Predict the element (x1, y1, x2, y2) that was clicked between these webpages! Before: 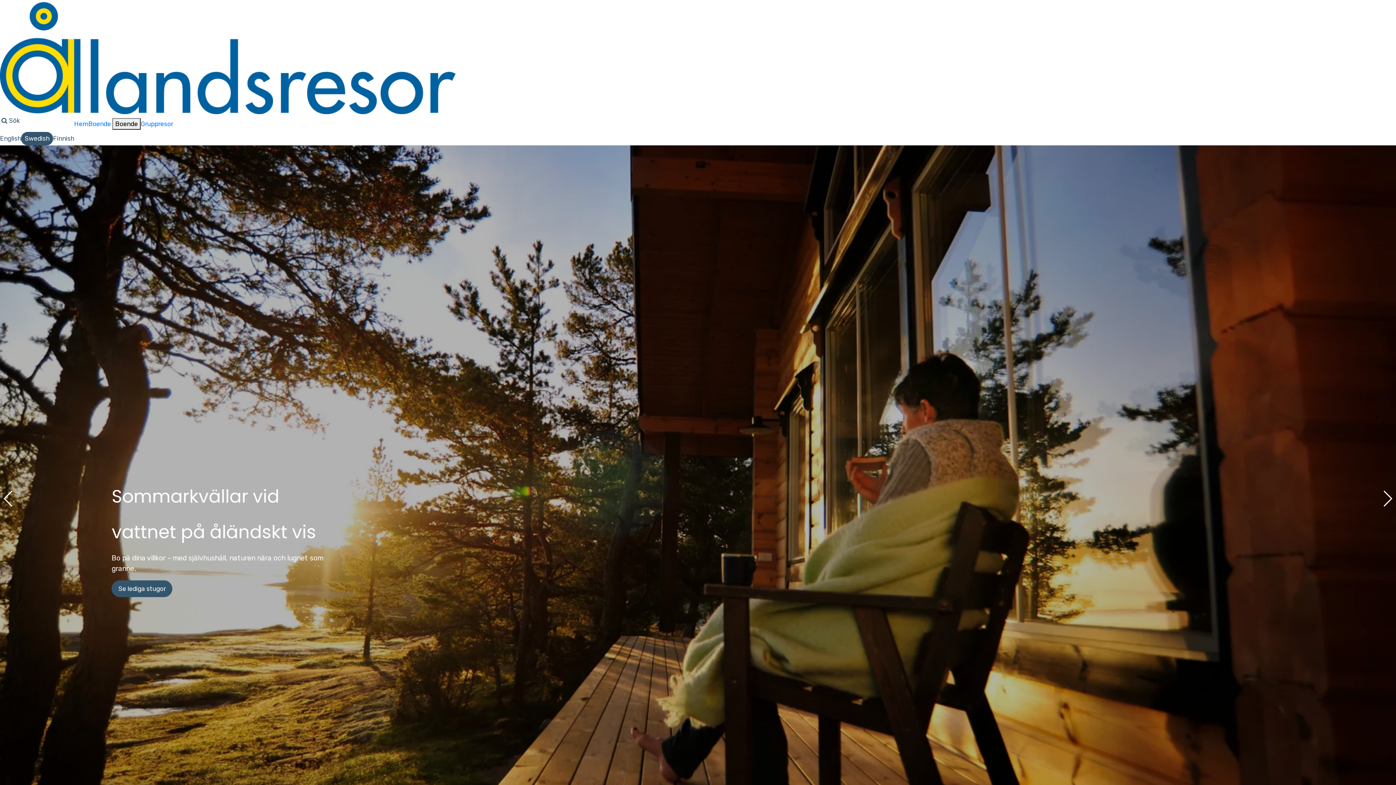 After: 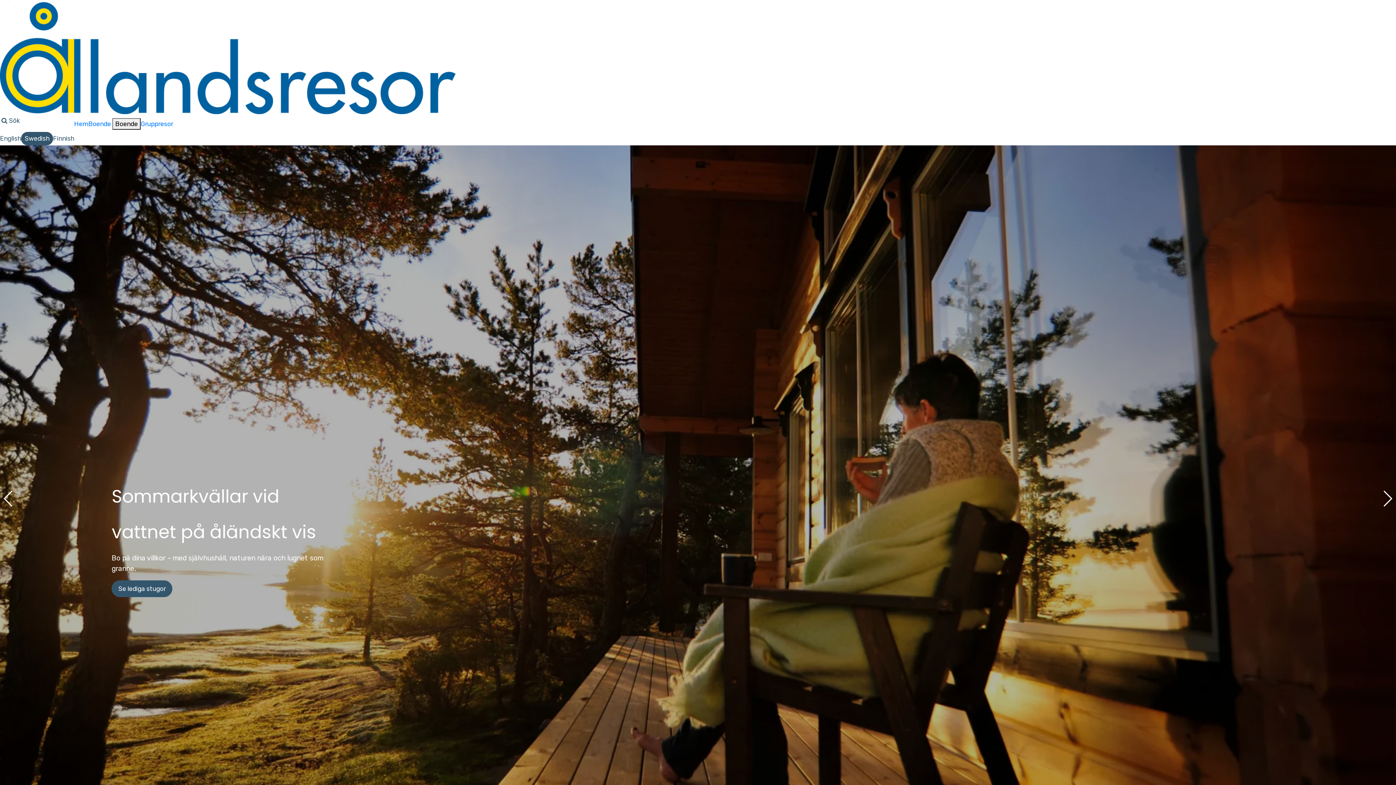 Action: bbox: (0, 0, 455, 116)